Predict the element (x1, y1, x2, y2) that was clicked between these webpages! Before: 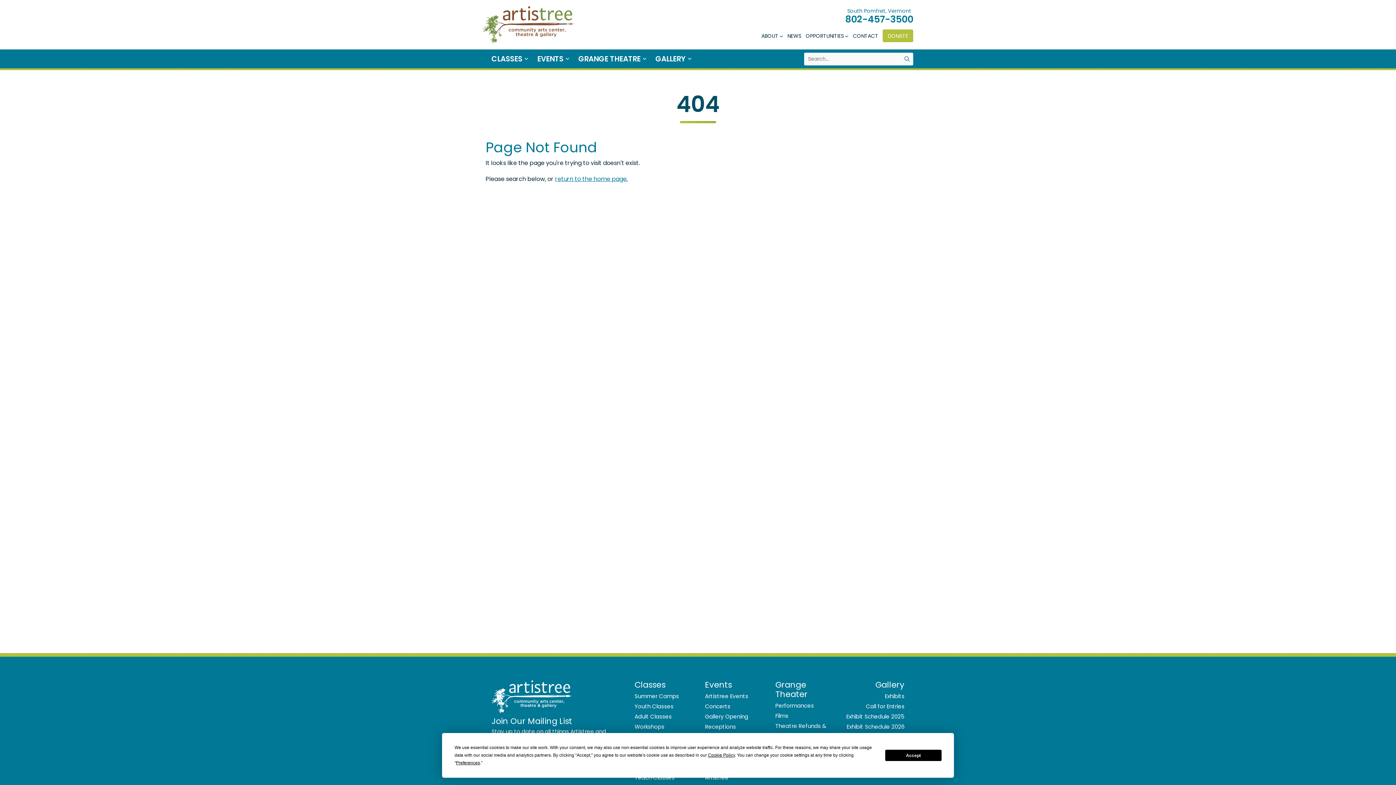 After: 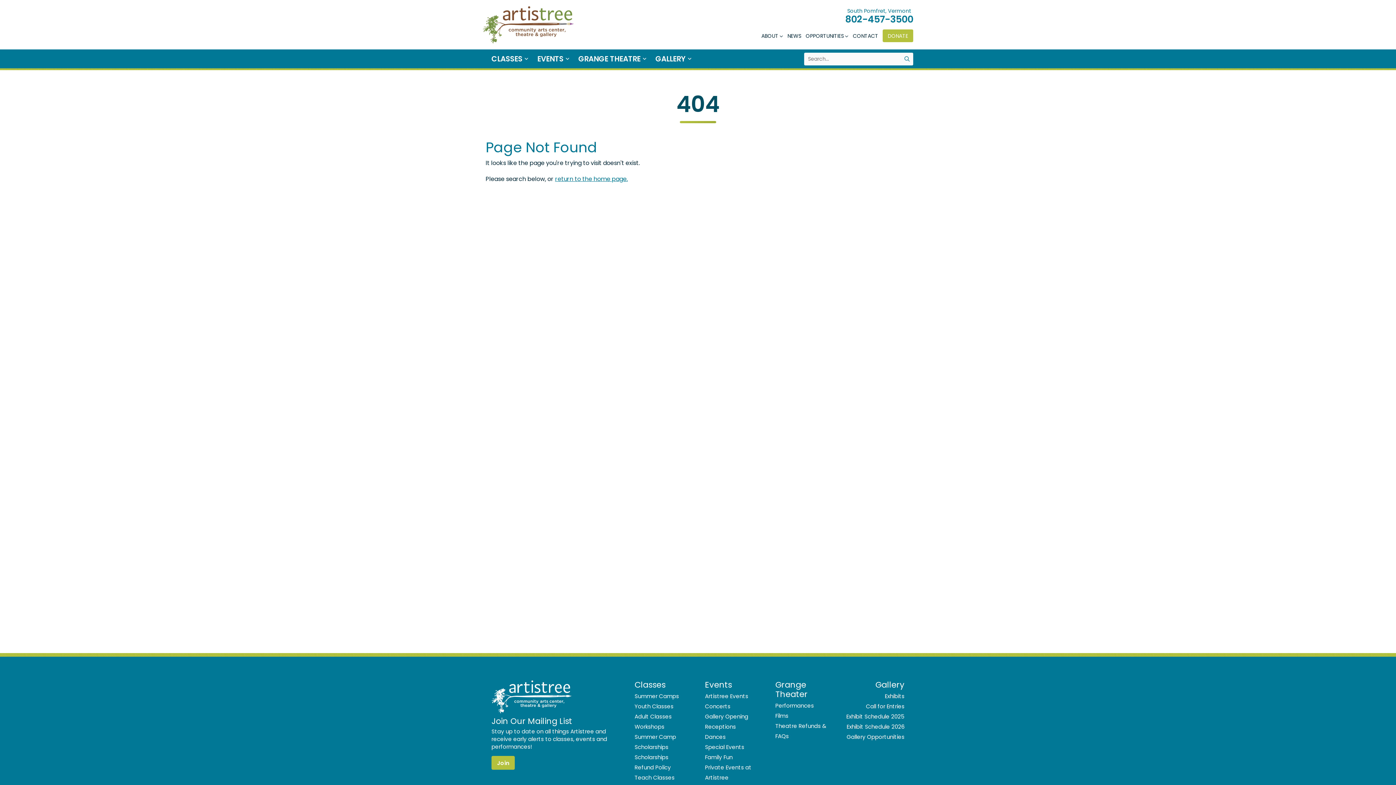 Action: bbox: (885, 750, 941, 761) label: Accept